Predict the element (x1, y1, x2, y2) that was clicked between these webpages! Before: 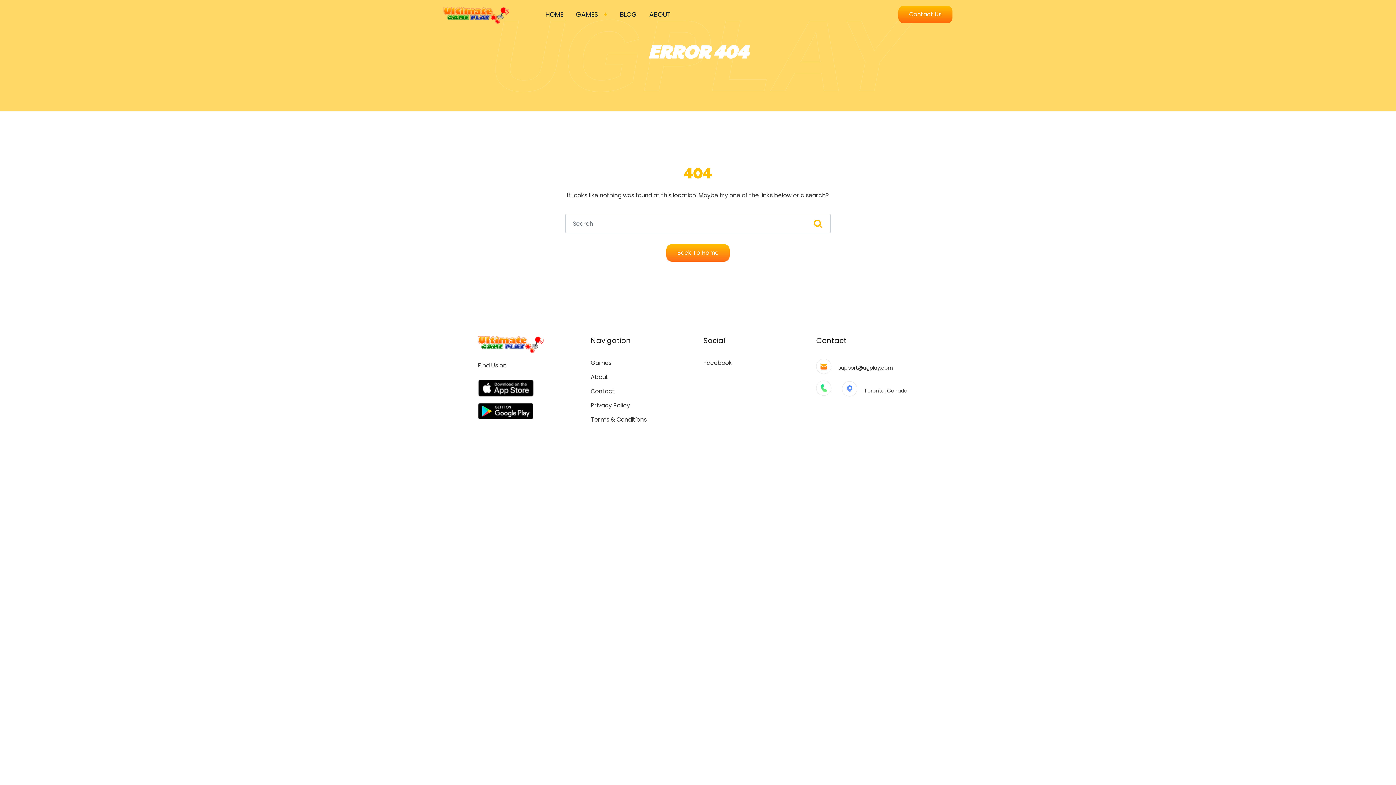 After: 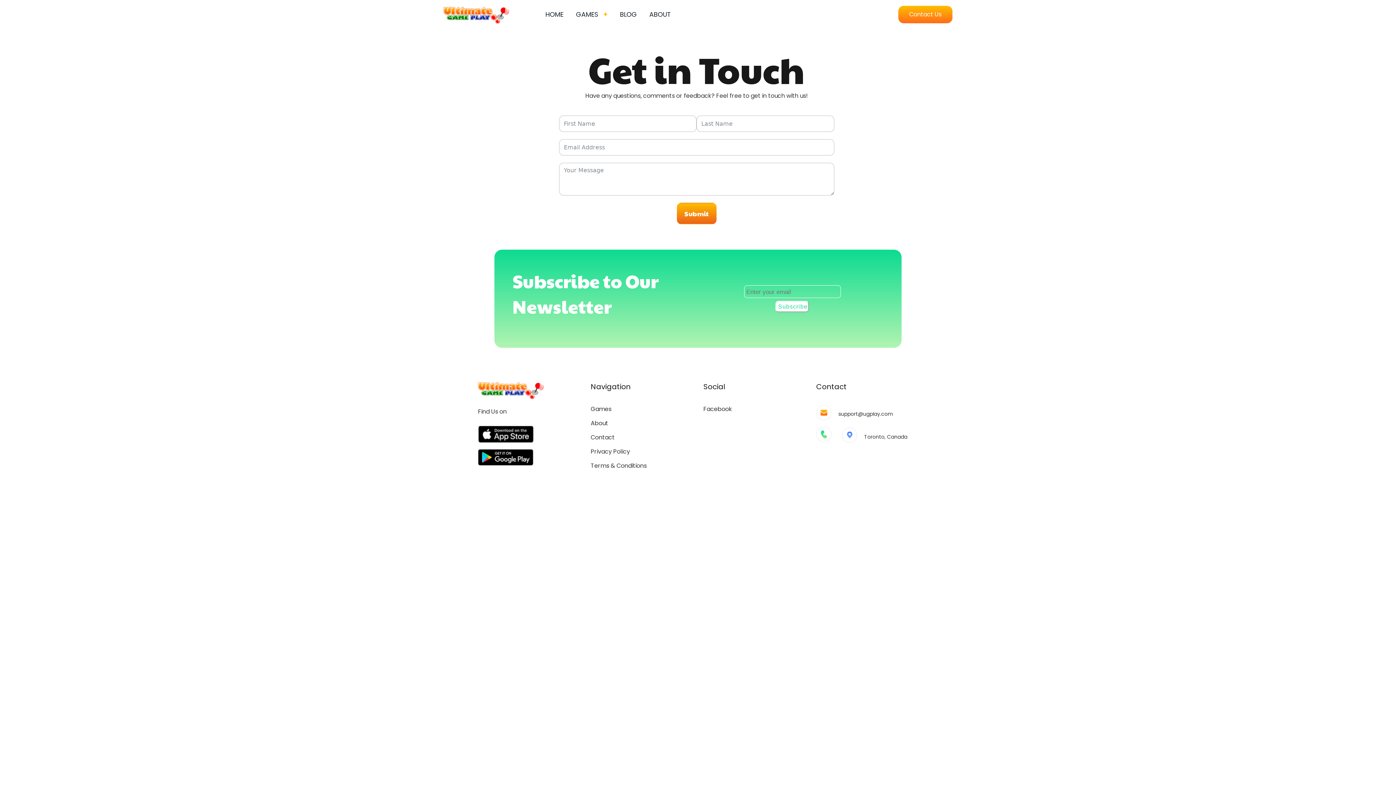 Action: bbox: (898, 5, 952, 23) label: Contact Us